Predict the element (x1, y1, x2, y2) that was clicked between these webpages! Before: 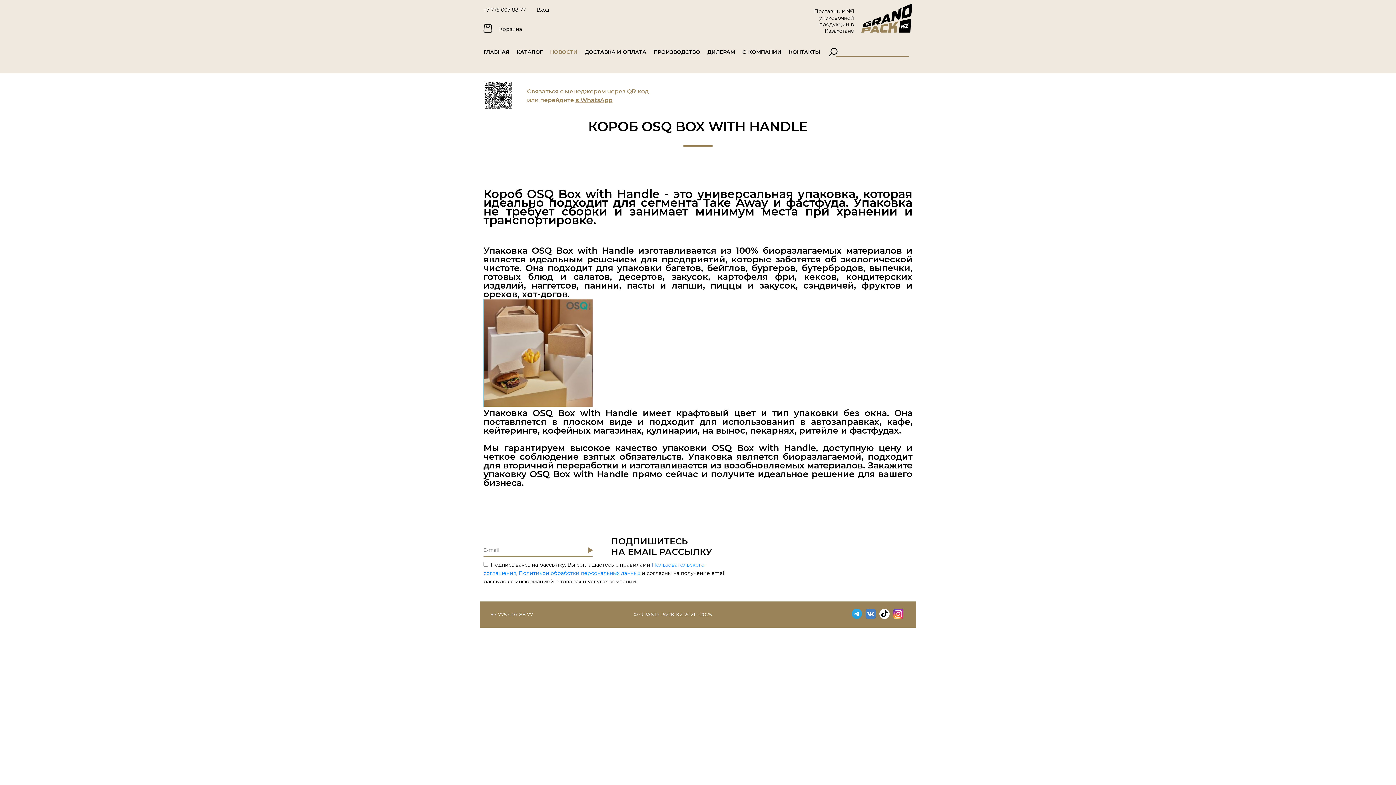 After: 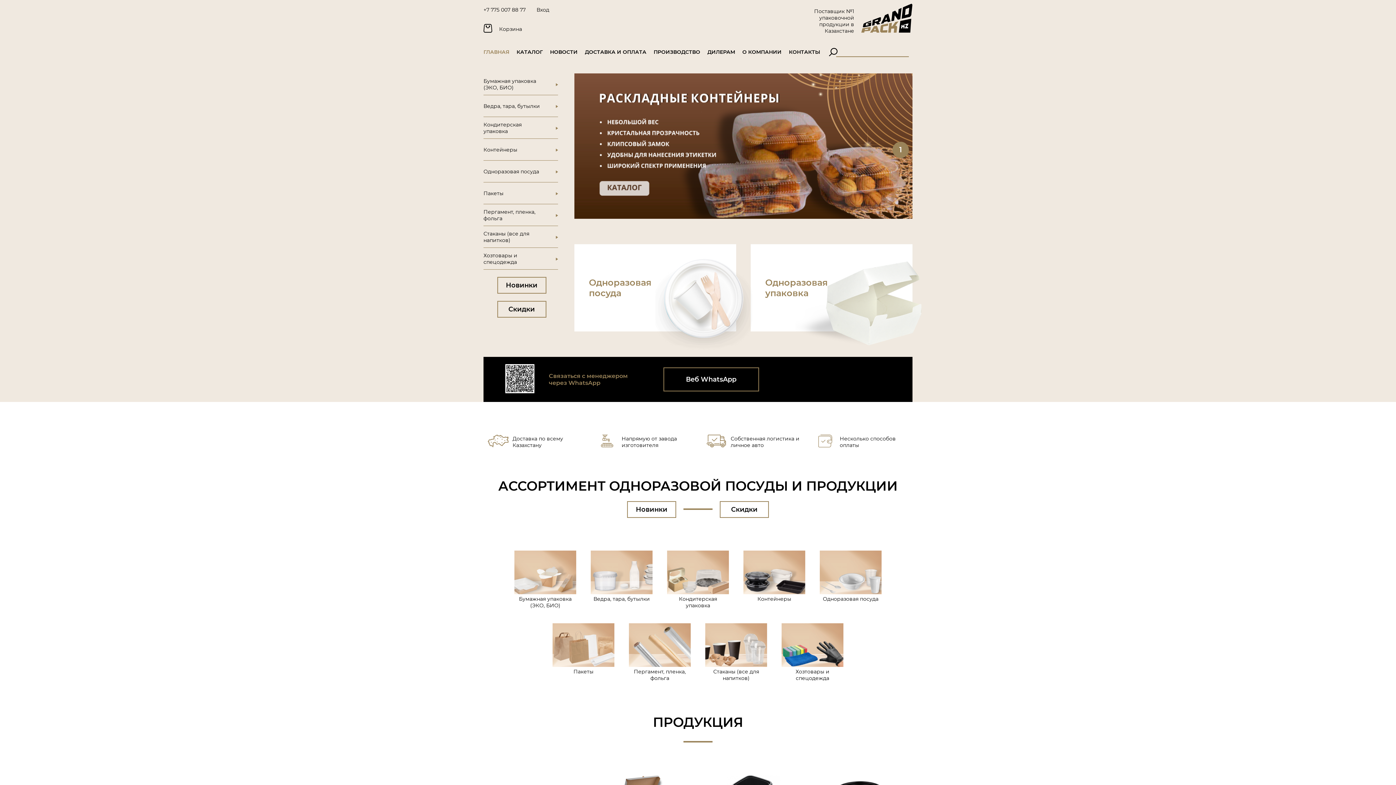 Action: bbox: (483, 399, 593, 409)